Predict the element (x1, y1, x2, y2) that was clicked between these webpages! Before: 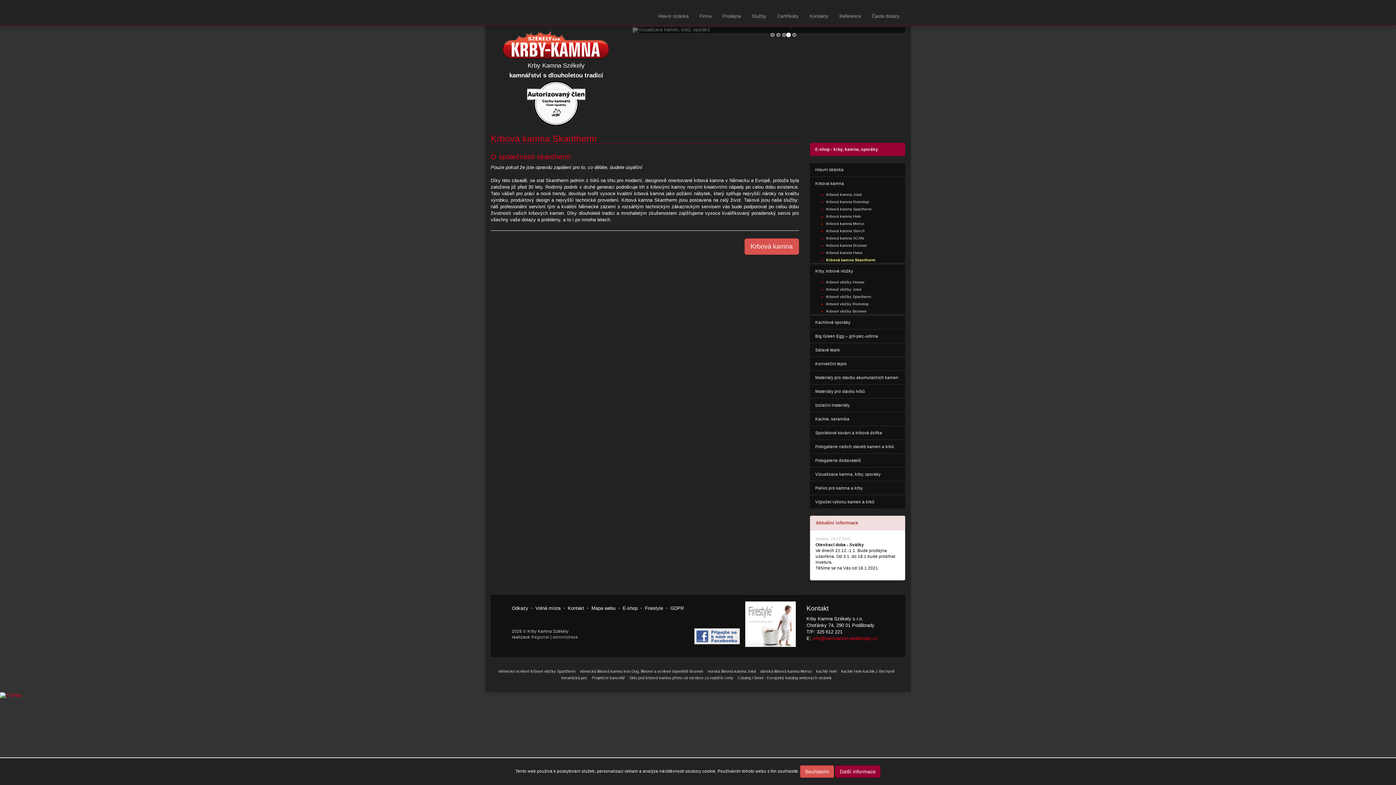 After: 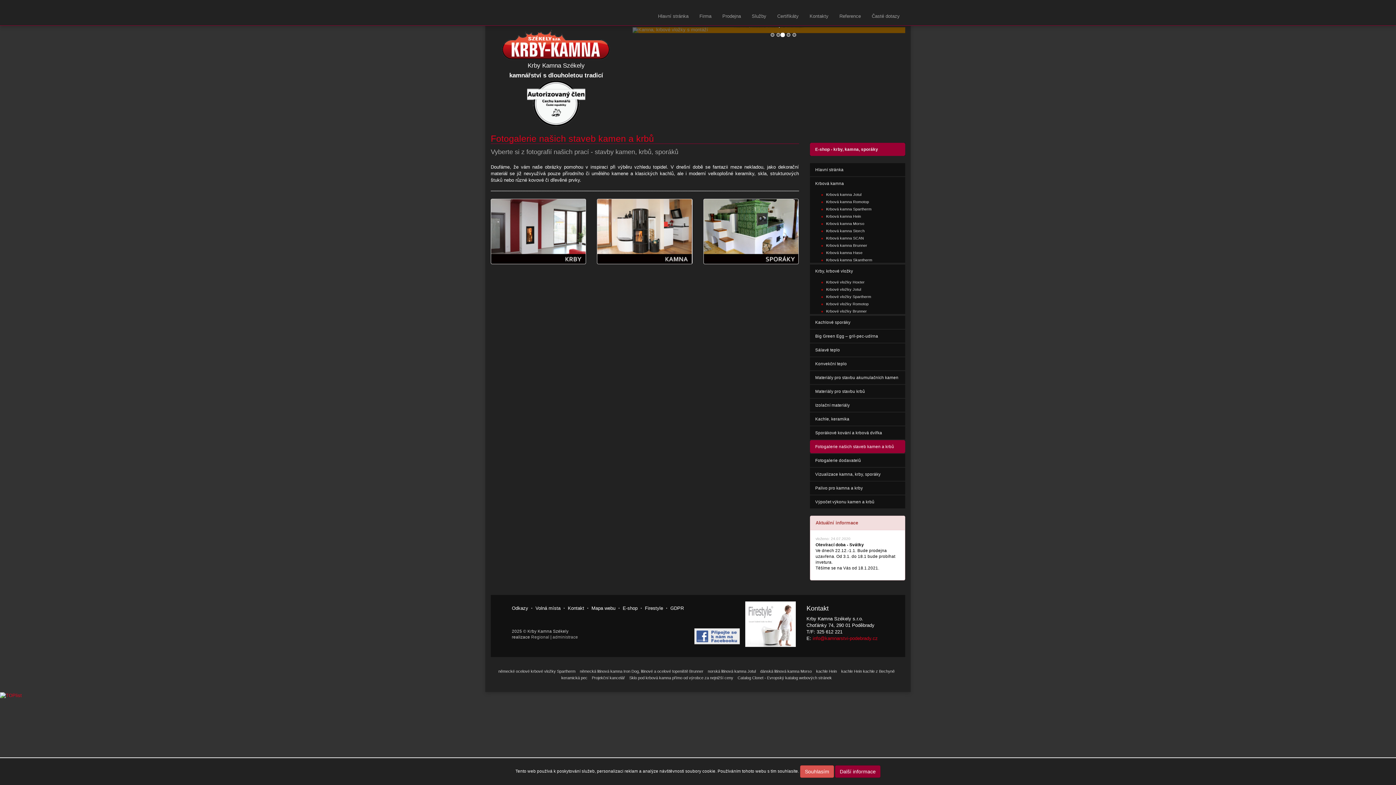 Action: label: Fotogalerie našich staveb kamen a krbů bbox: (810, 440, 905, 453)